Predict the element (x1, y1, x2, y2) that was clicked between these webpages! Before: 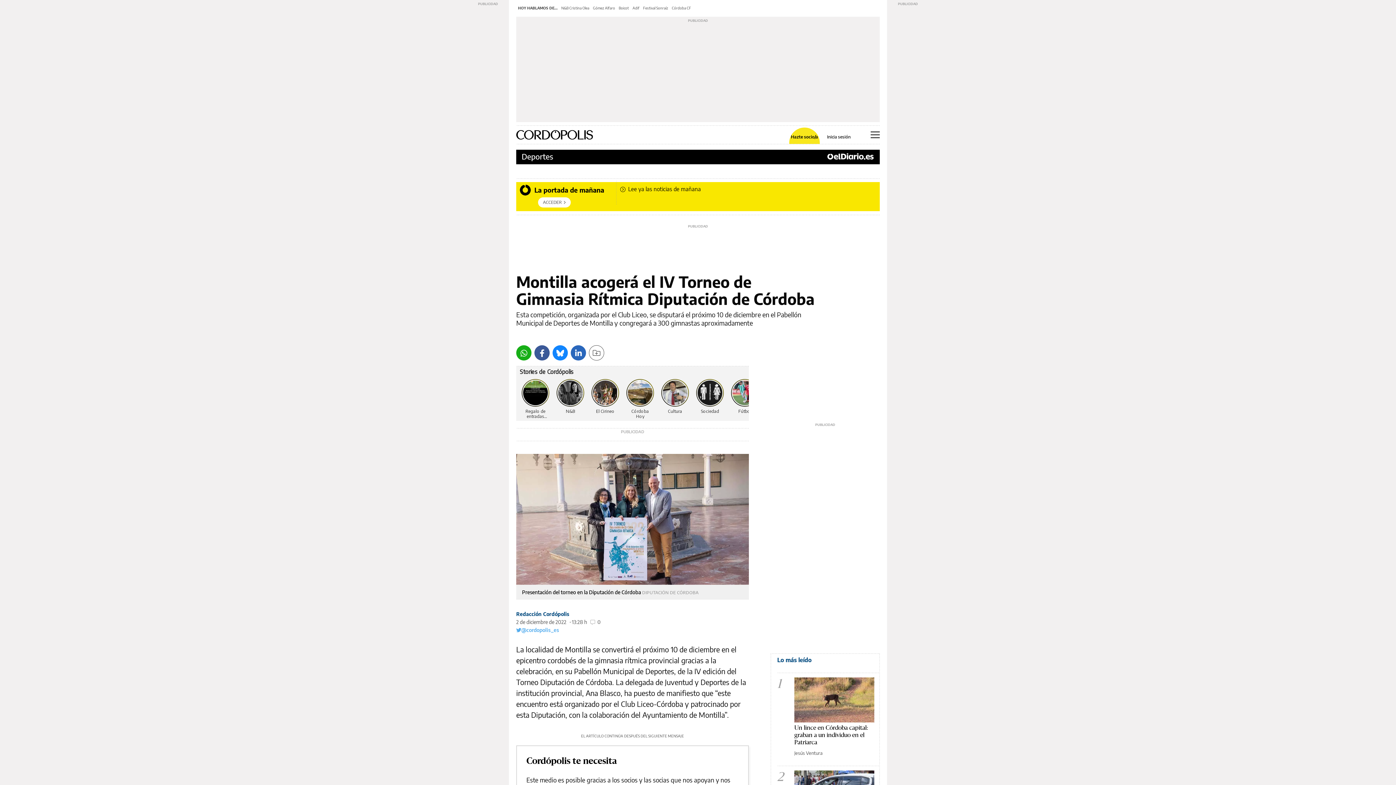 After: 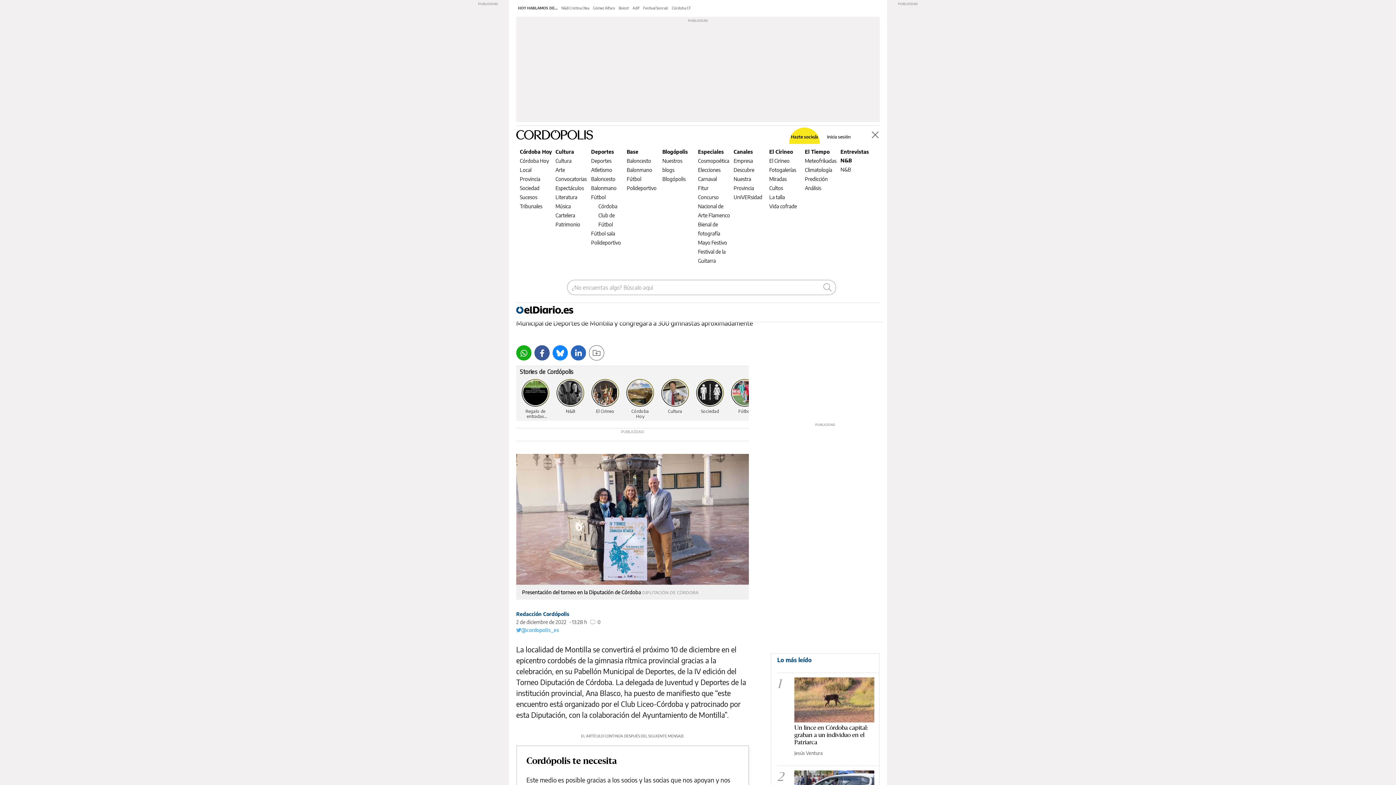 Action: bbox: (870, 131, 880, 138) label: Menú